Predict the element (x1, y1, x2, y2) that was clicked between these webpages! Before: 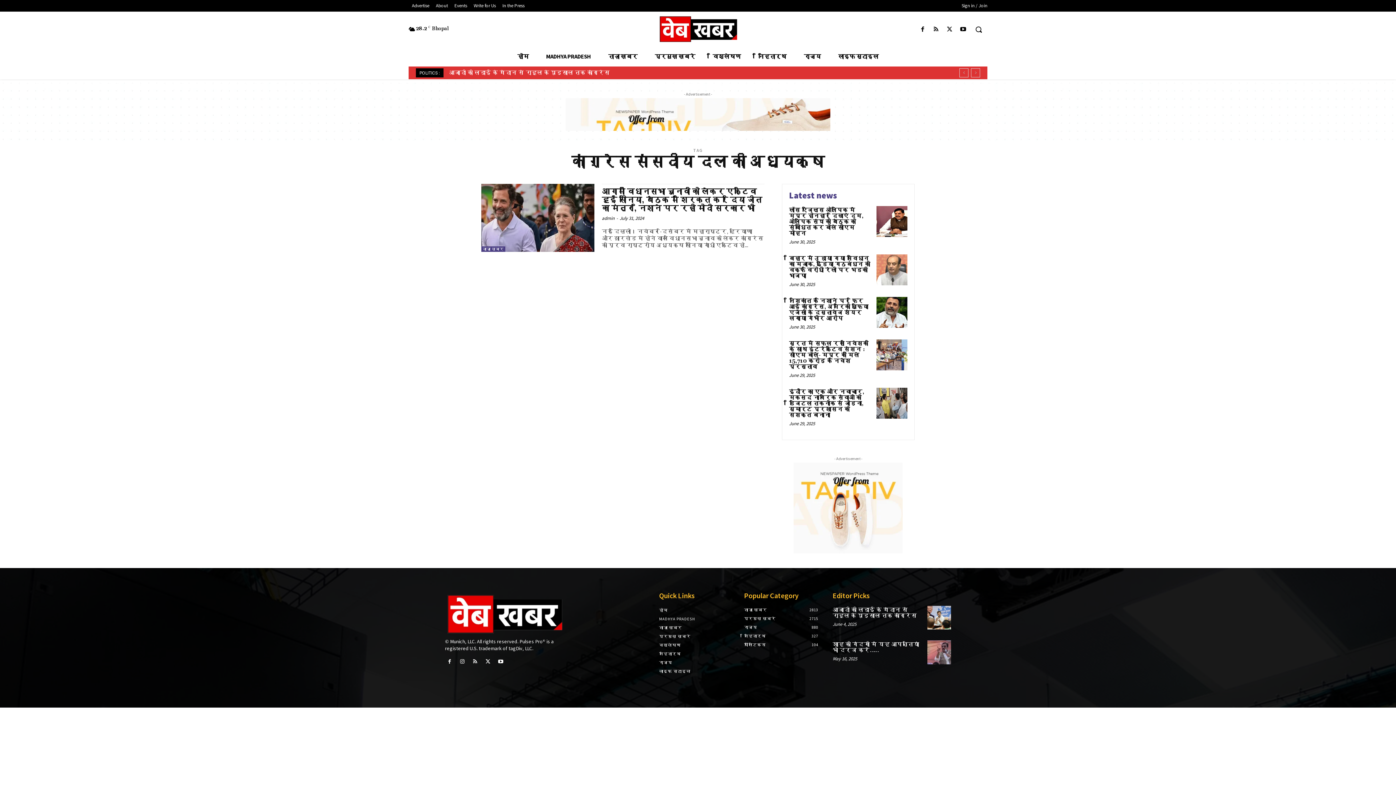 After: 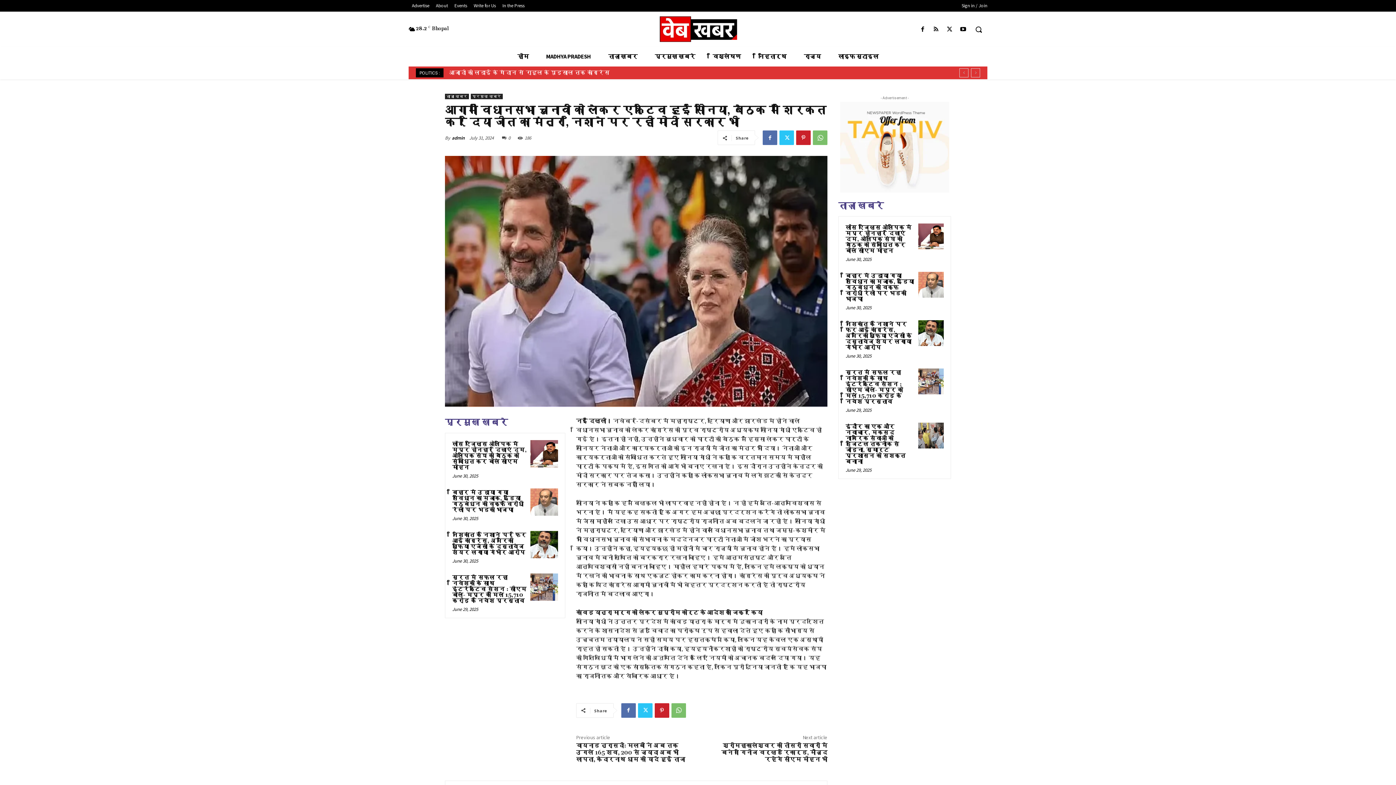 Action: bbox: (481, 184, 594, 252)